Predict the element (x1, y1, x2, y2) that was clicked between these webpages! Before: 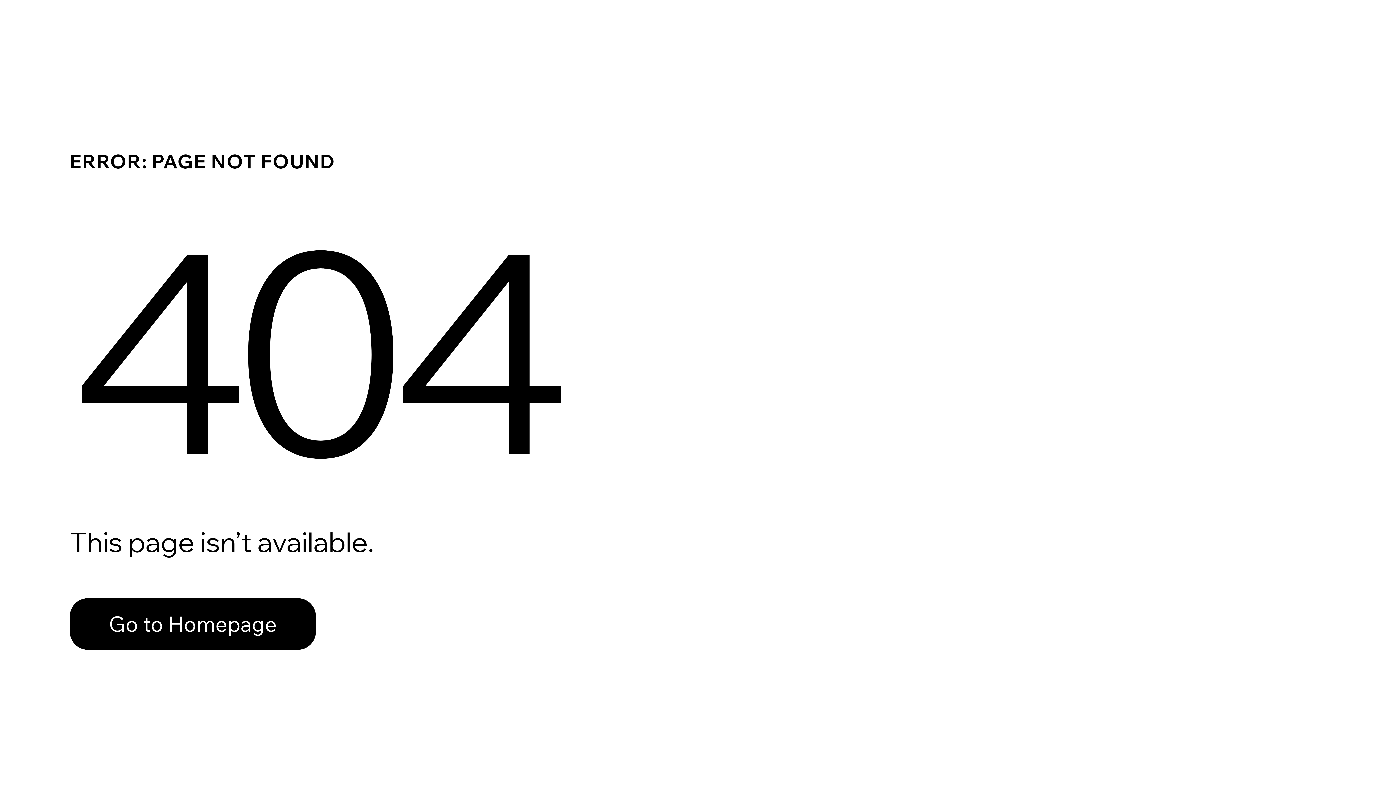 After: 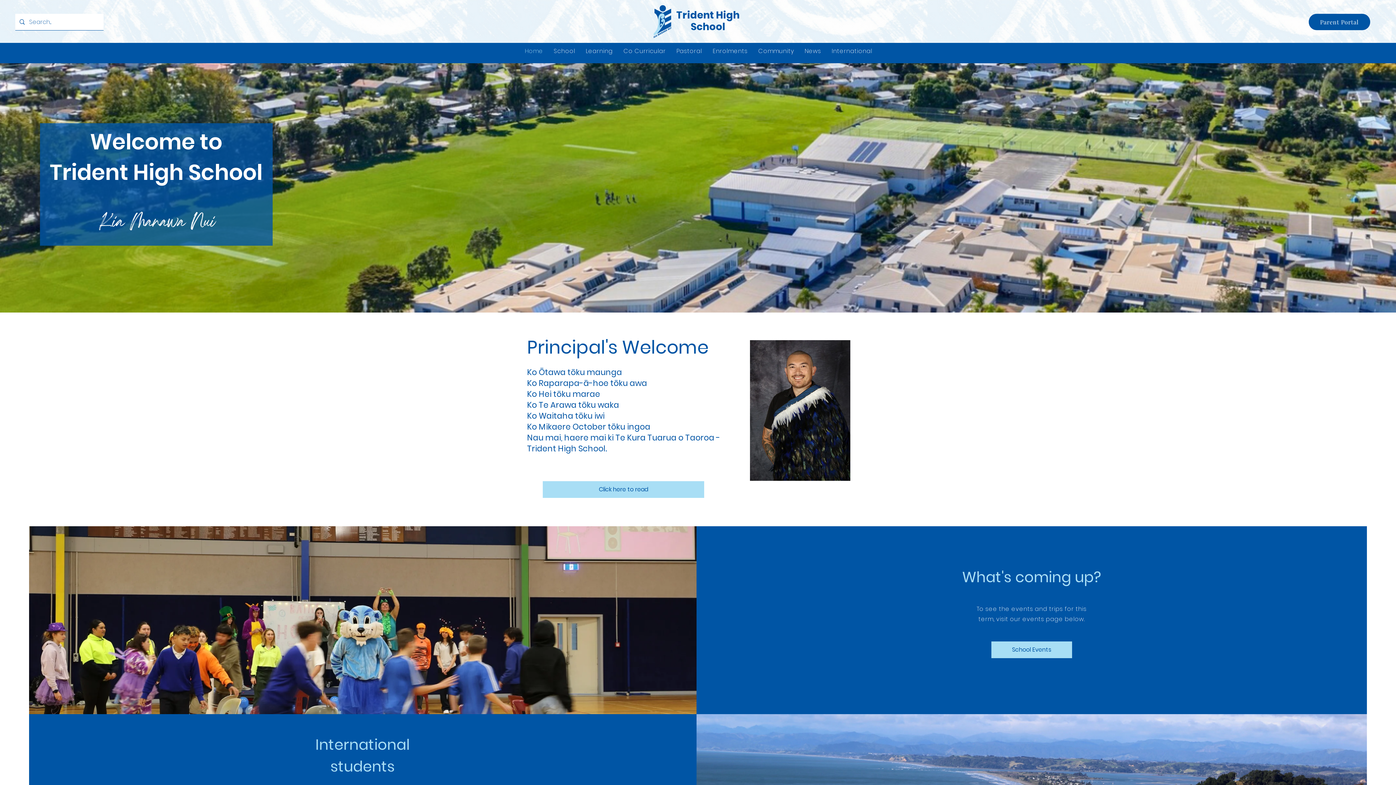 Action: bbox: (69, 582, 768, 659) label: Go to Homepage